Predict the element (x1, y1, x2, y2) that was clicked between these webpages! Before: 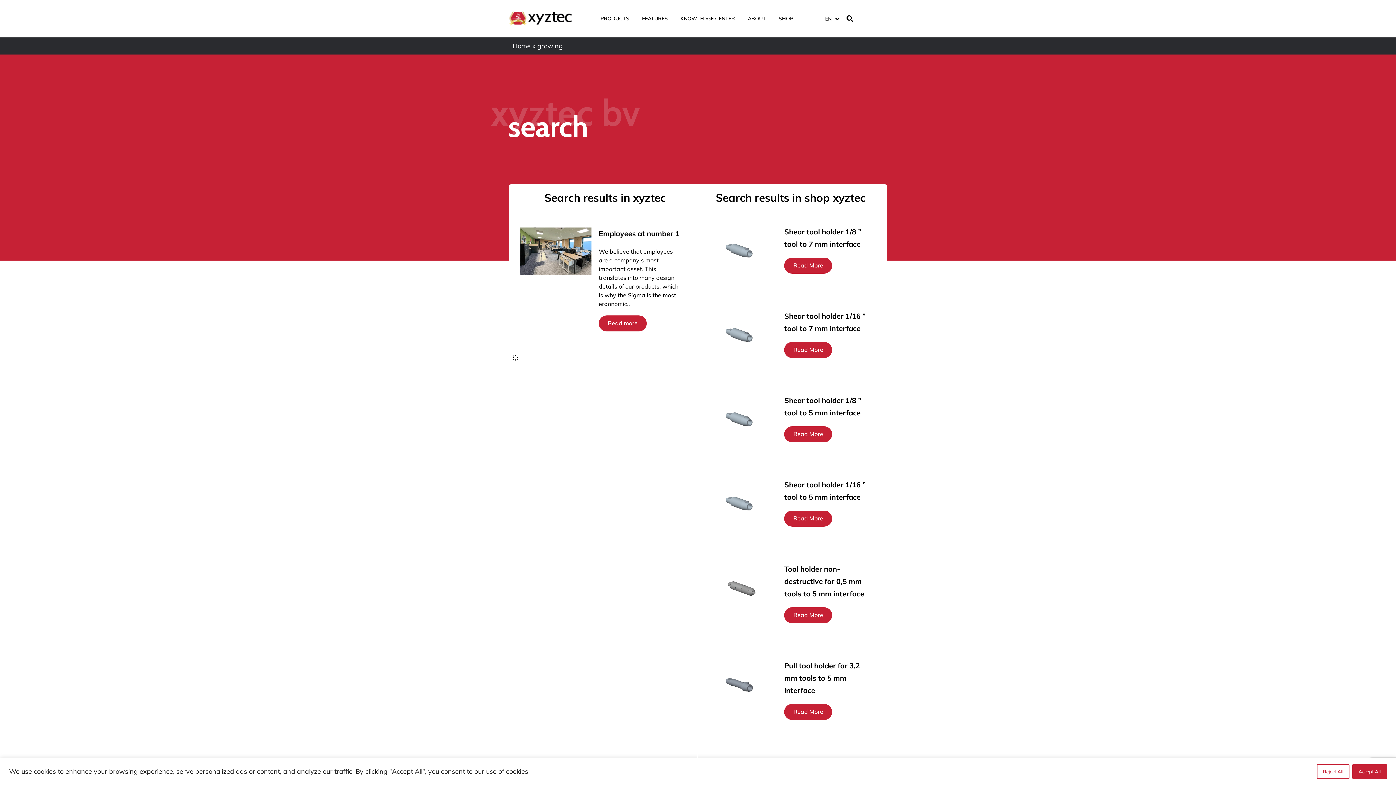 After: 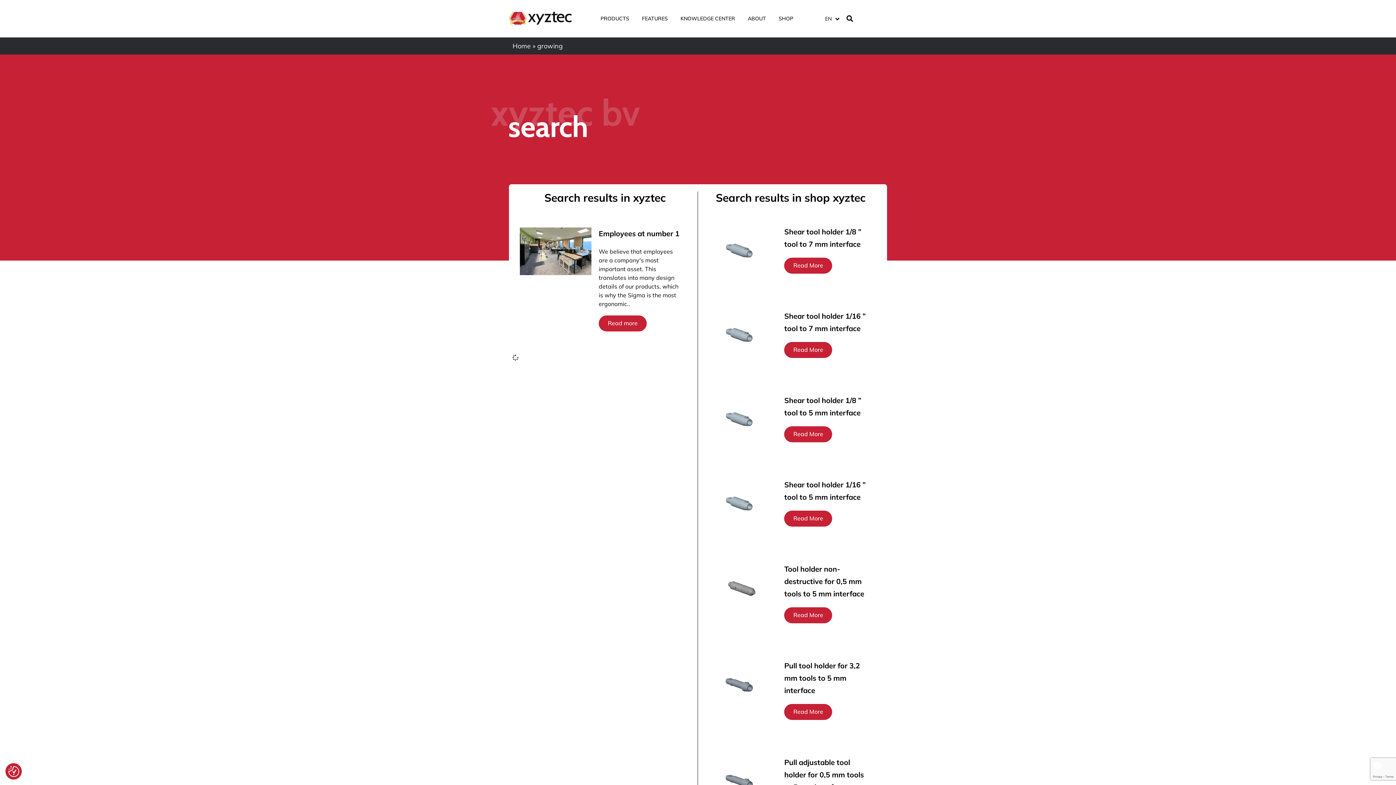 Action: bbox: (1317, 764, 1349, 779) label: Reject All